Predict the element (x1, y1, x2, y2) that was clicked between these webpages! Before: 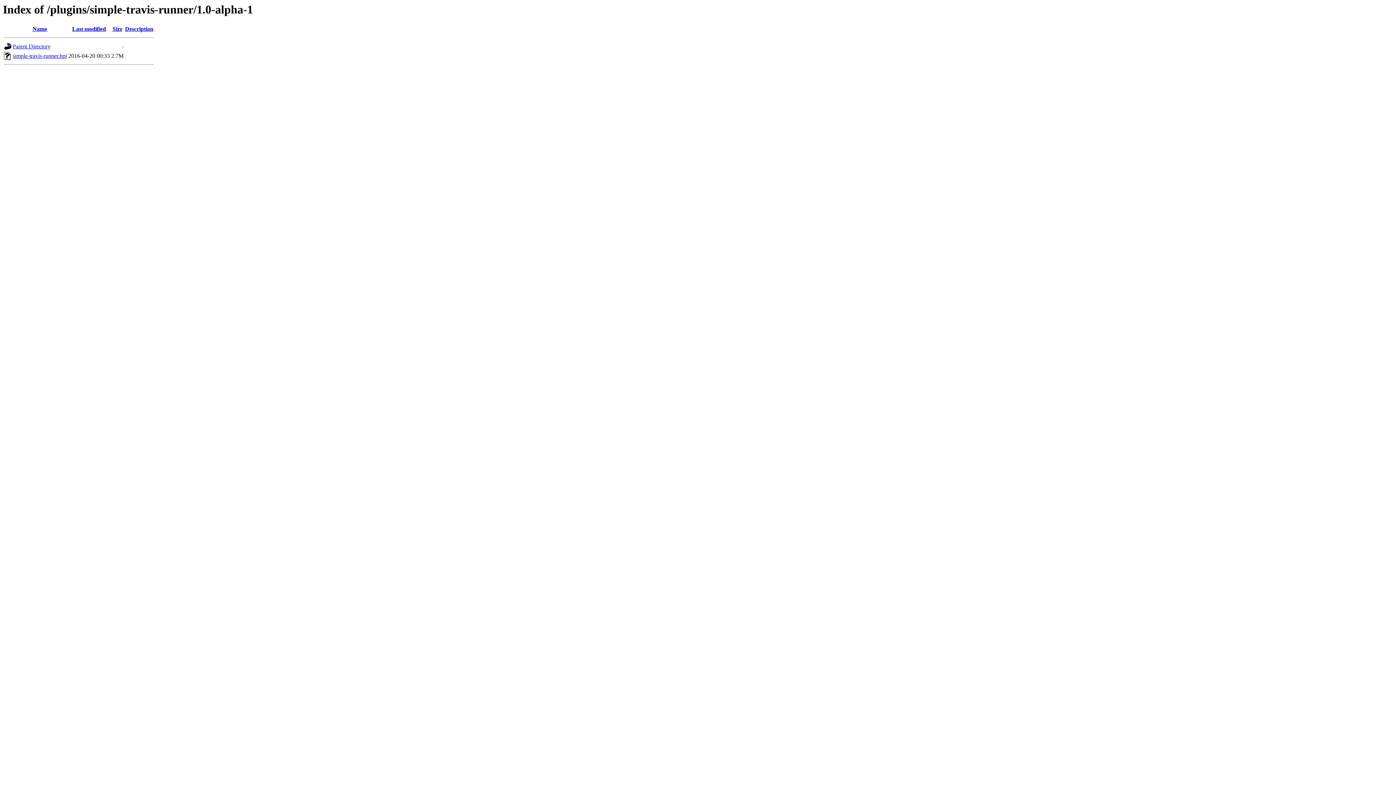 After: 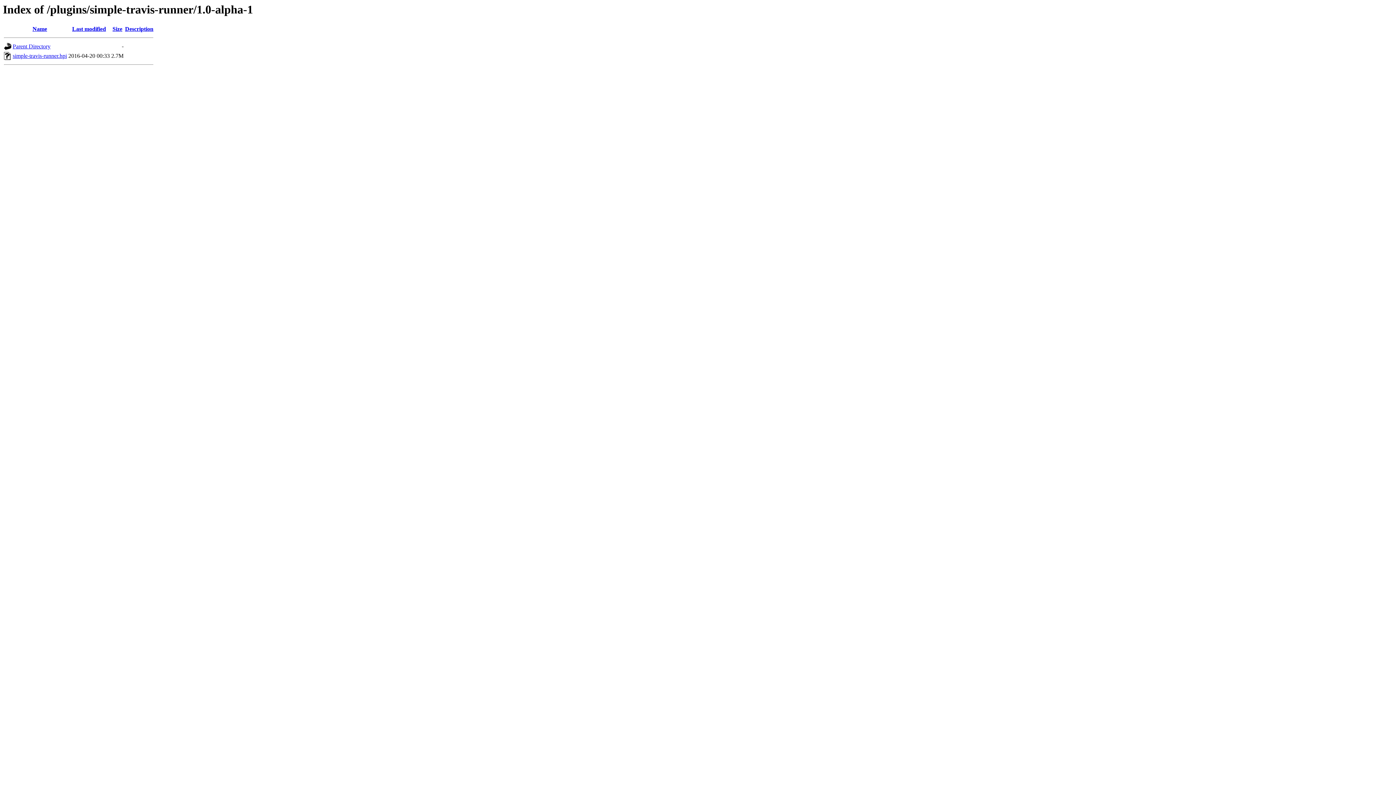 Action: label: Last modified bbox: (72, 25, 106, 32)